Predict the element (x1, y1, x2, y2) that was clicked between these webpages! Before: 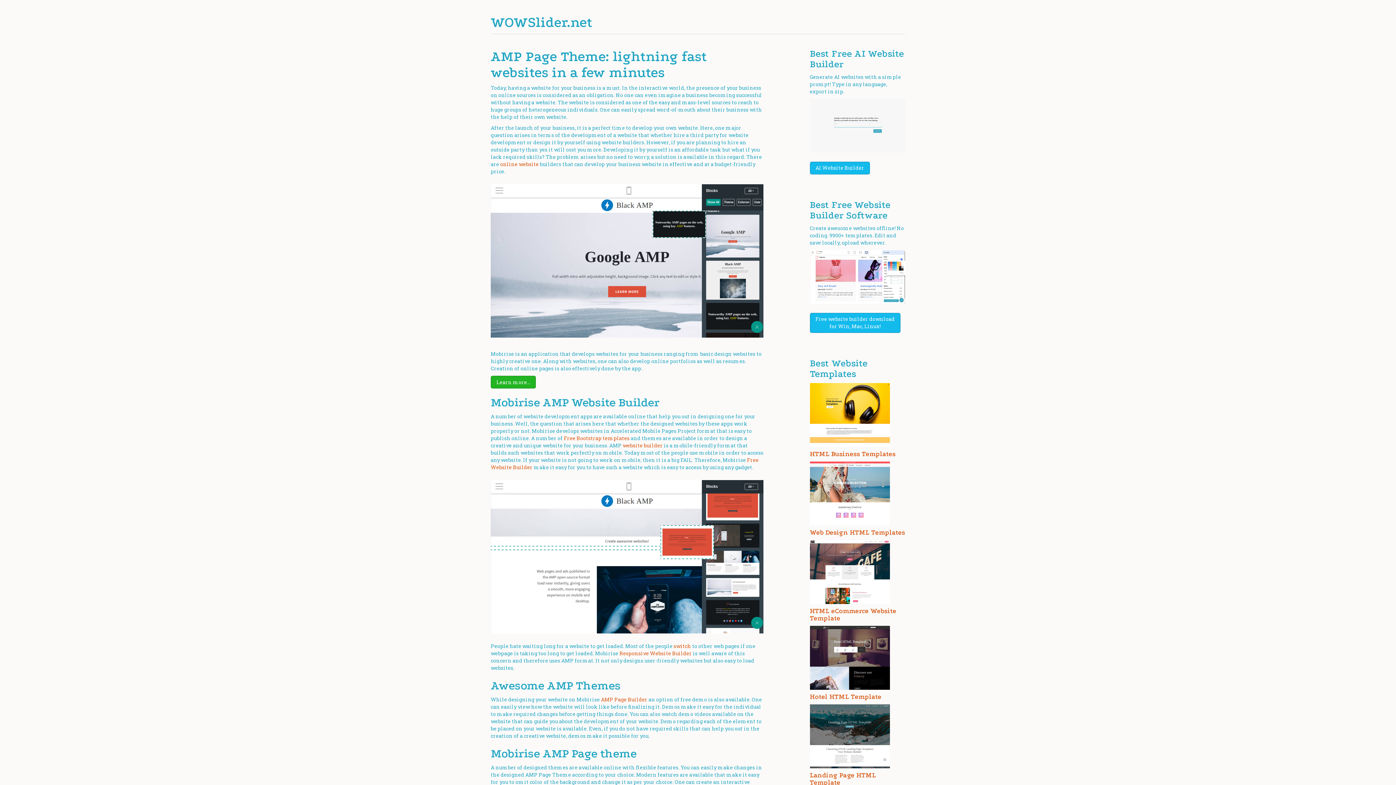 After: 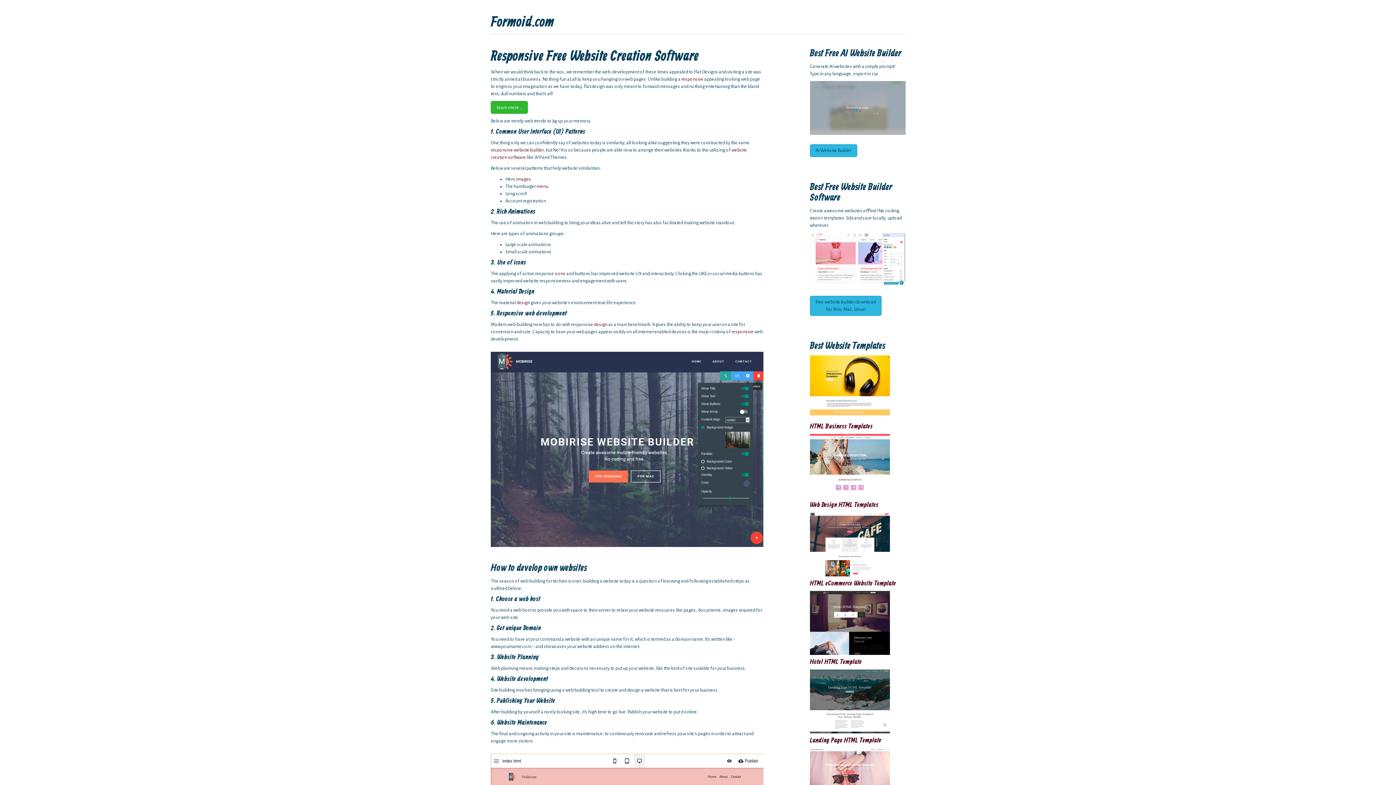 Action: label: Responsive Website Builder bbox: (619, 650, 692, 657)